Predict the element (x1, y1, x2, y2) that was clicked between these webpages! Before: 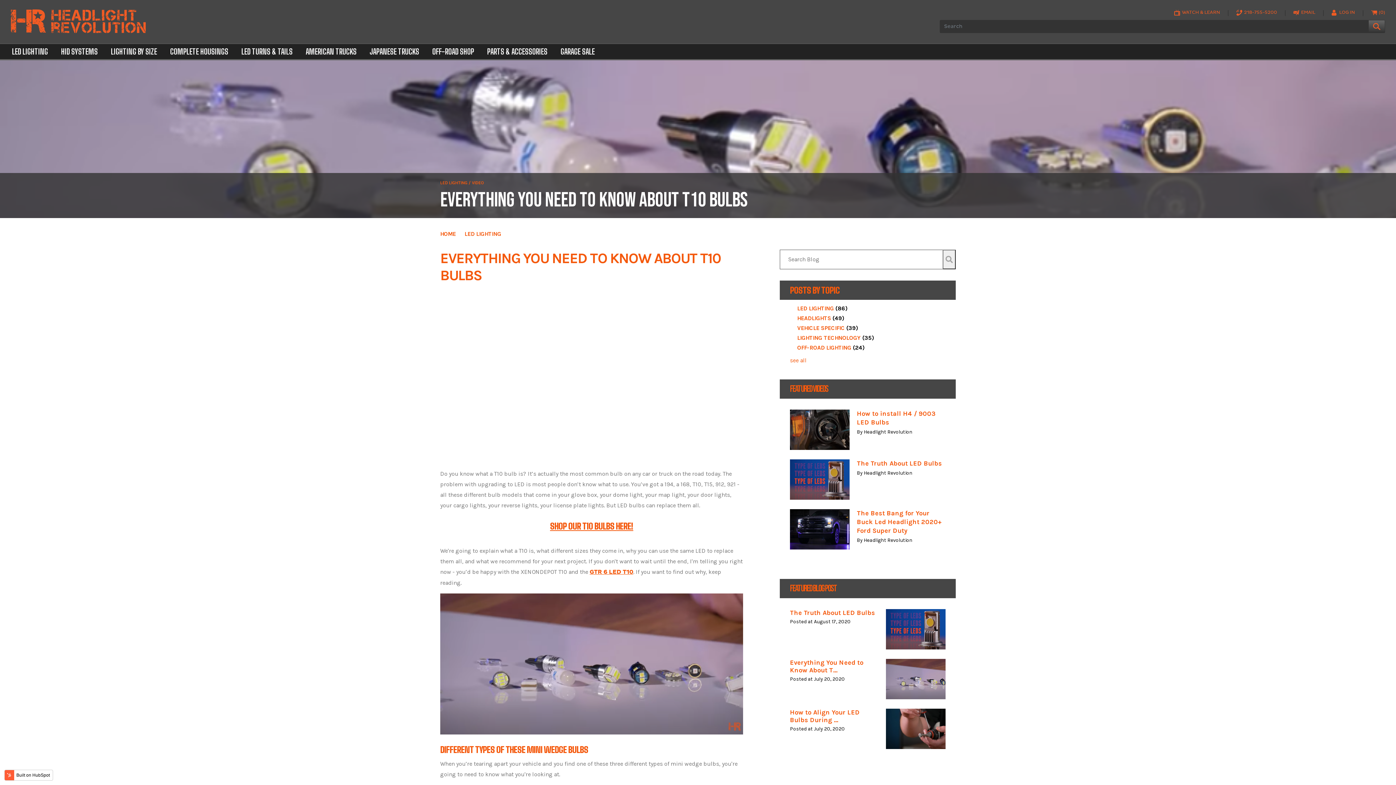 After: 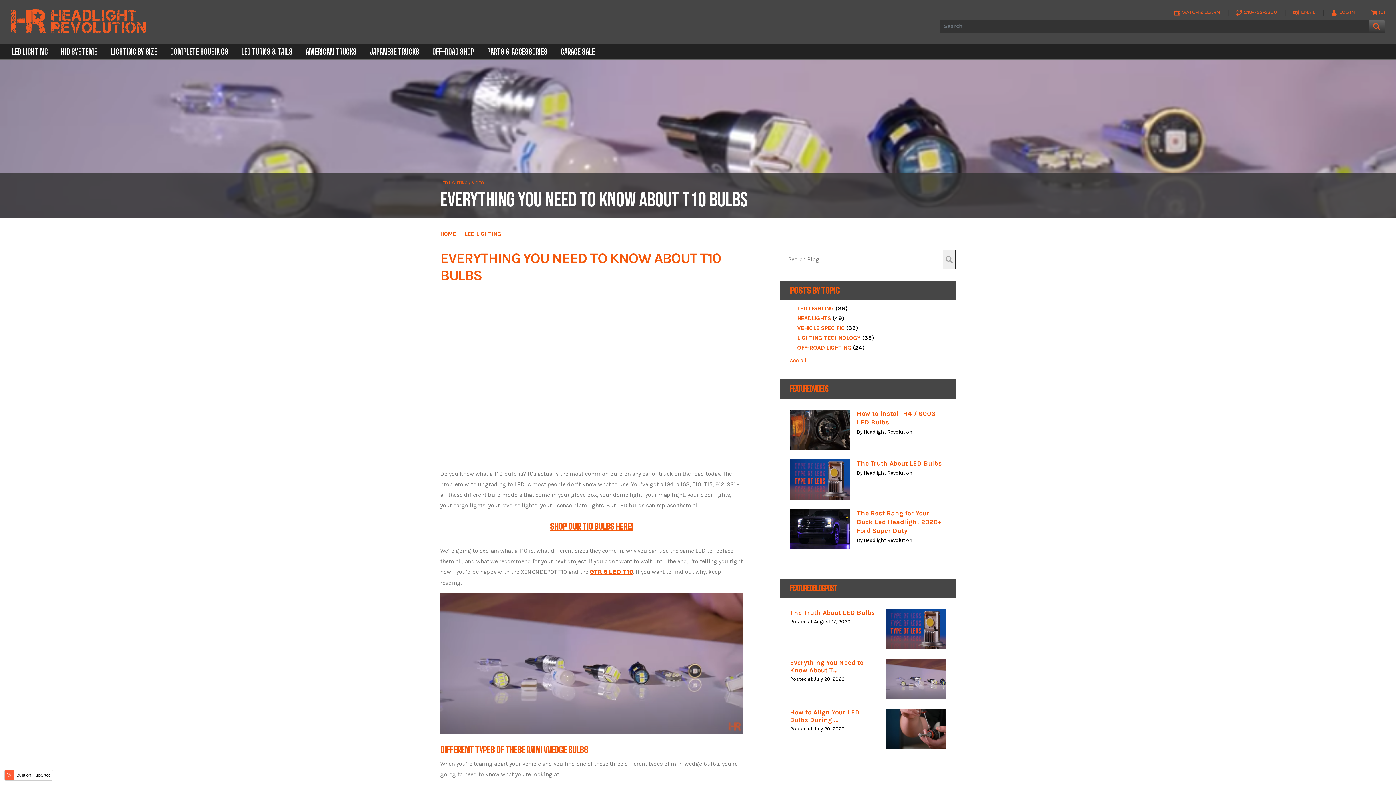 Action: bbox: (790, 509, 849, 549)